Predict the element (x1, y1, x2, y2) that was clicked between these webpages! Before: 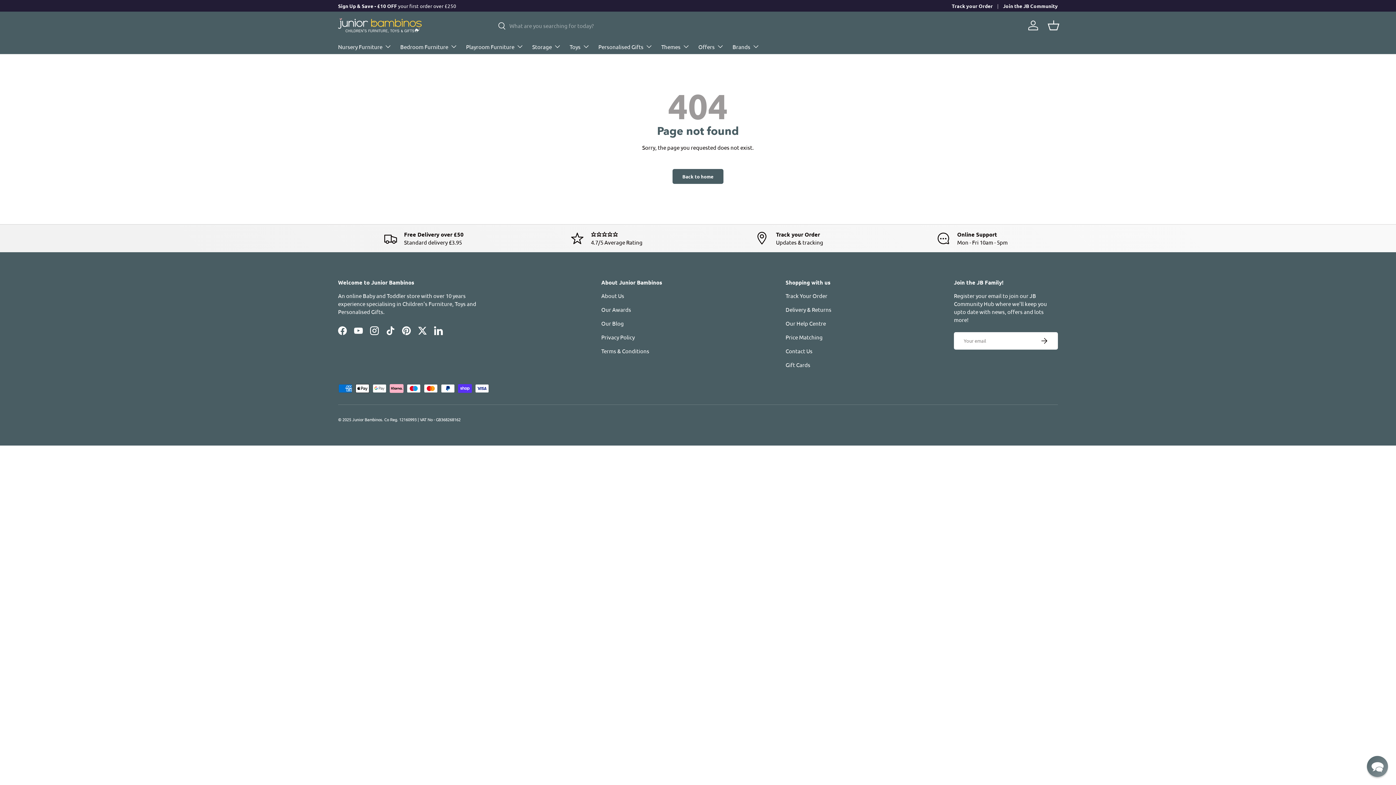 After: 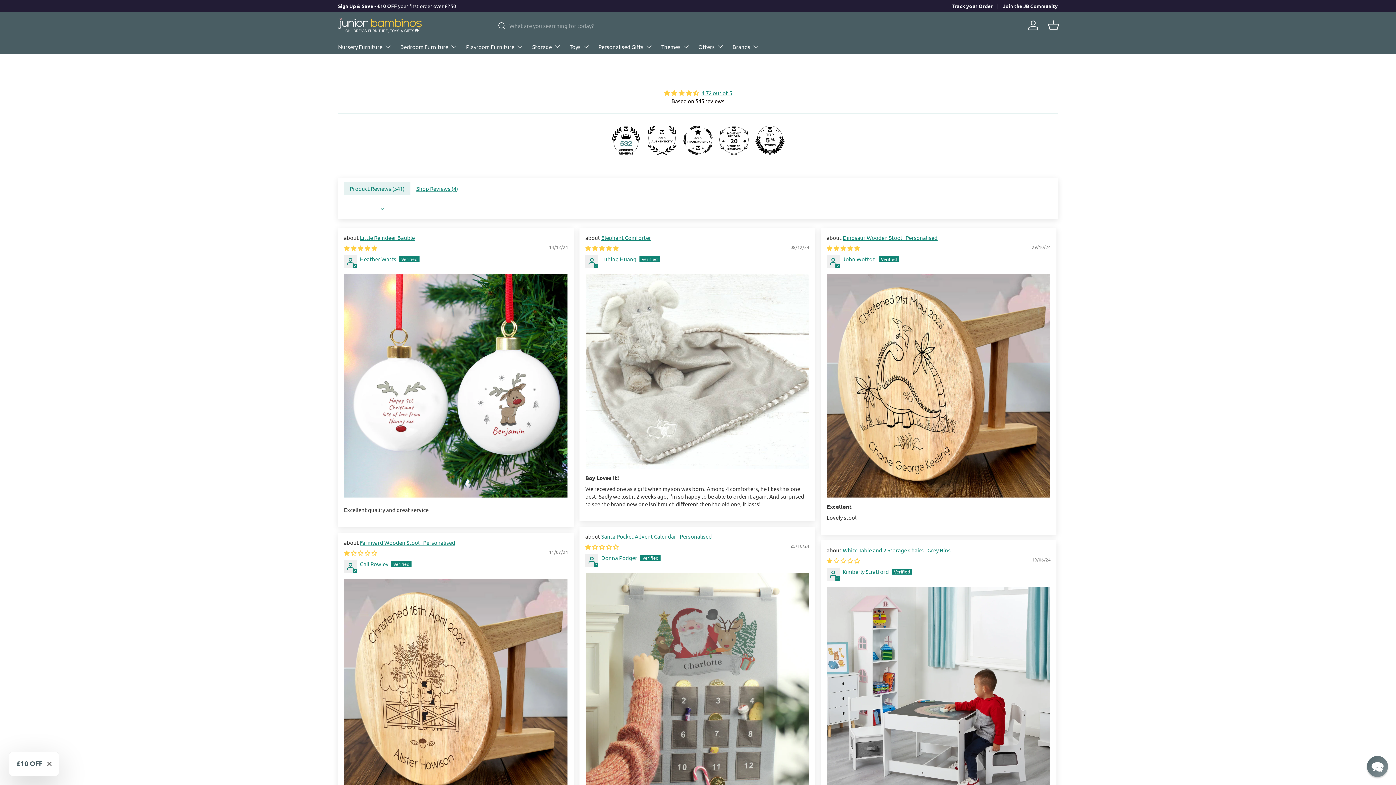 Action: bbox: (521, 230, 692, 246) label: ⭐⭐⭐⭐⭐

4.7/5 Average Rating